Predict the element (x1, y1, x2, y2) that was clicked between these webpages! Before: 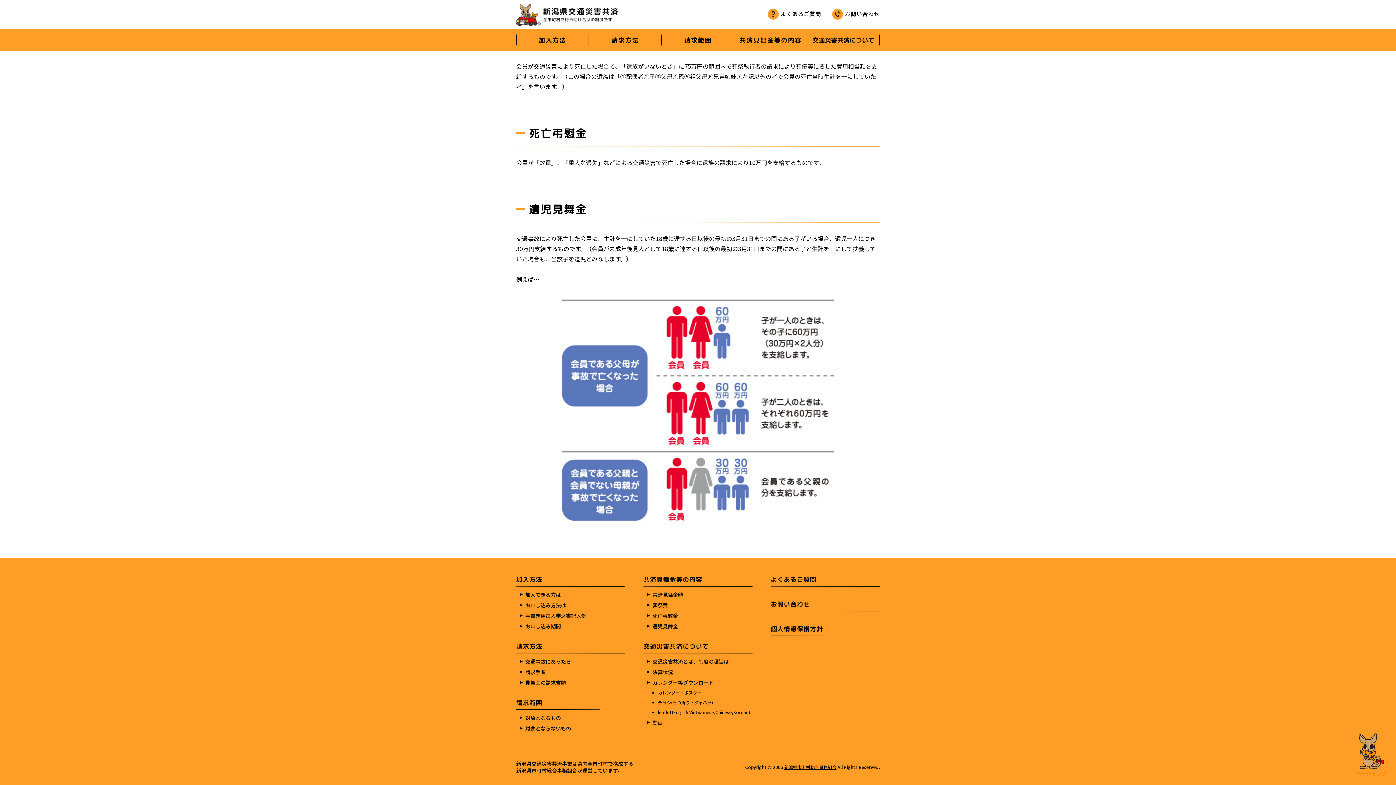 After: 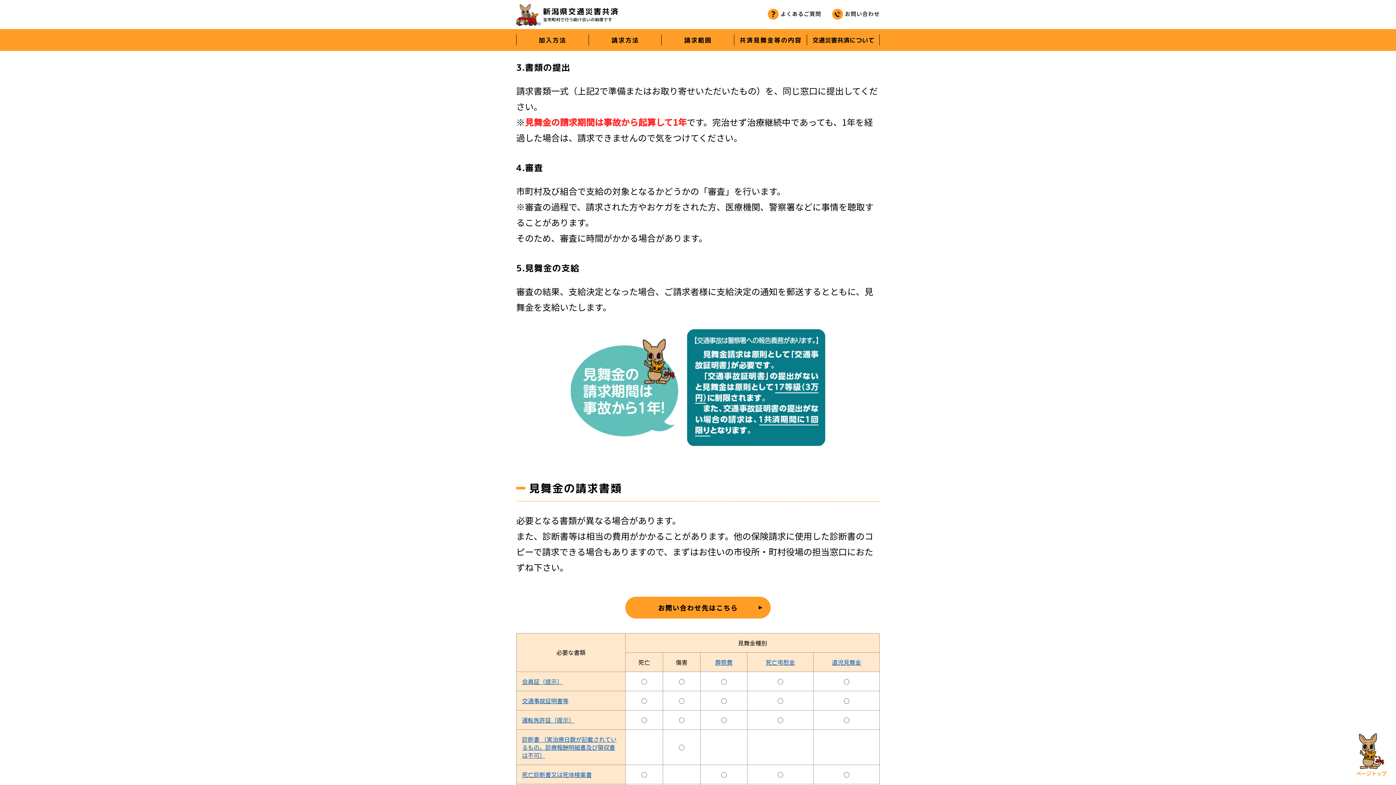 Action: label: 見舞金の請求書類 bbox: (520, 680, 621, 685)